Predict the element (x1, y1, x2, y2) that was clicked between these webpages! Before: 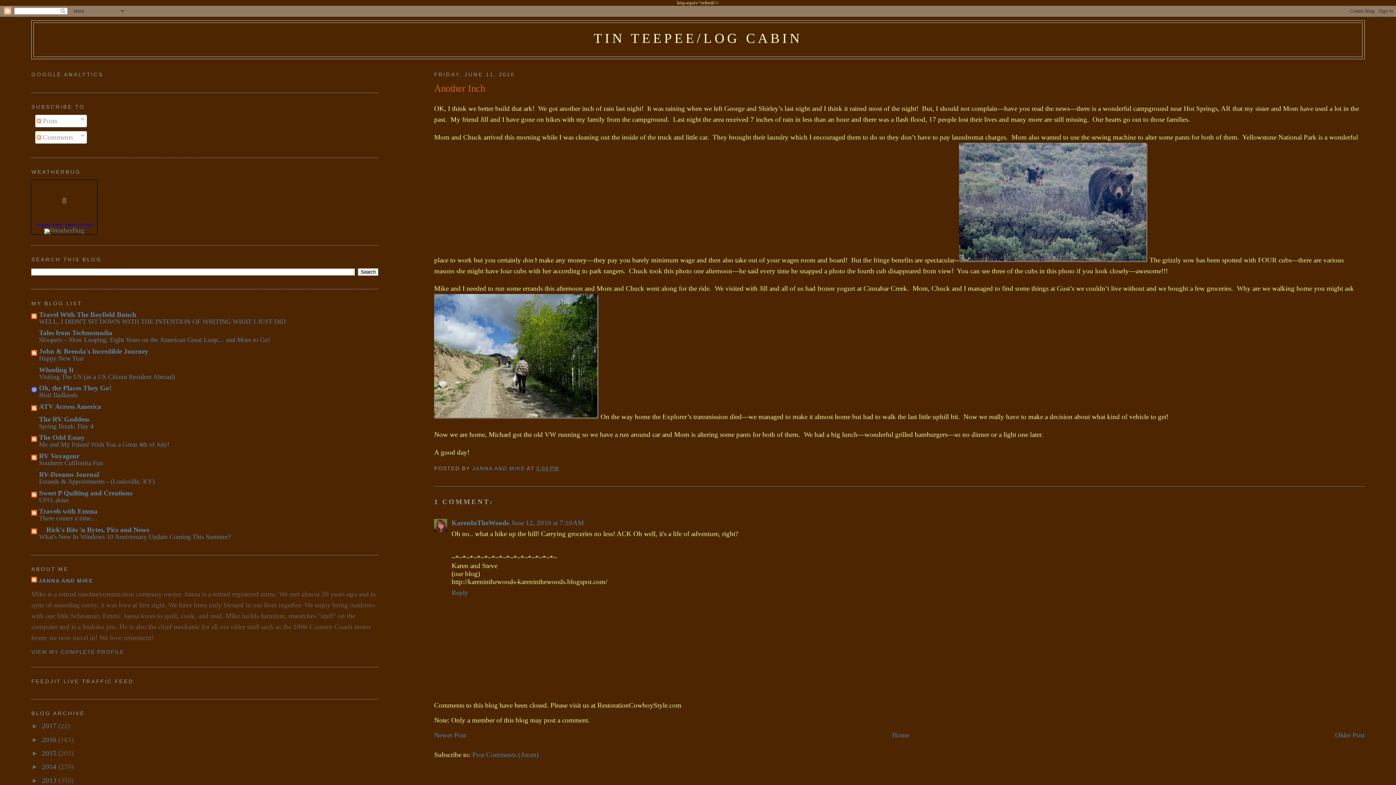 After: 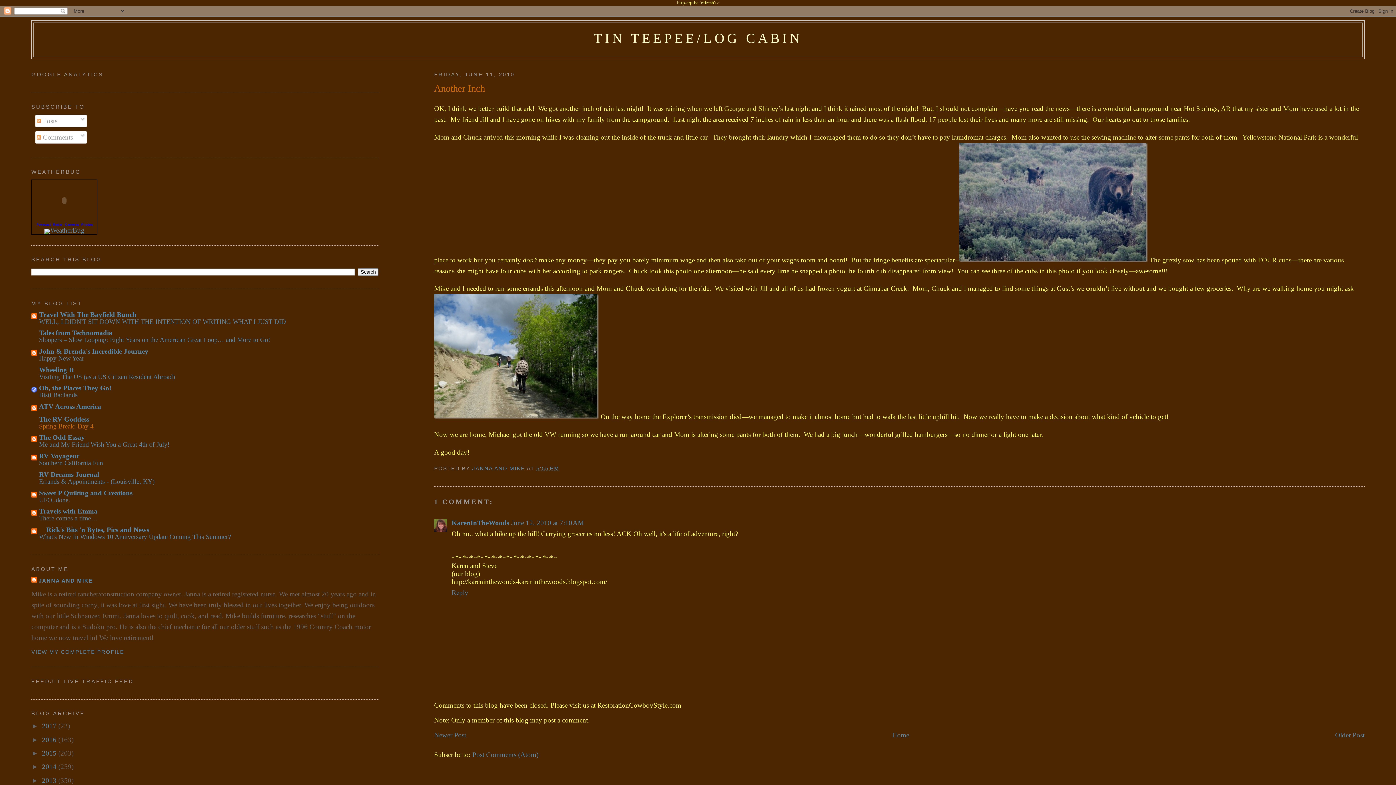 Action: label: Spring Break: Day 4 bbox: (39, 422, 93, 430)